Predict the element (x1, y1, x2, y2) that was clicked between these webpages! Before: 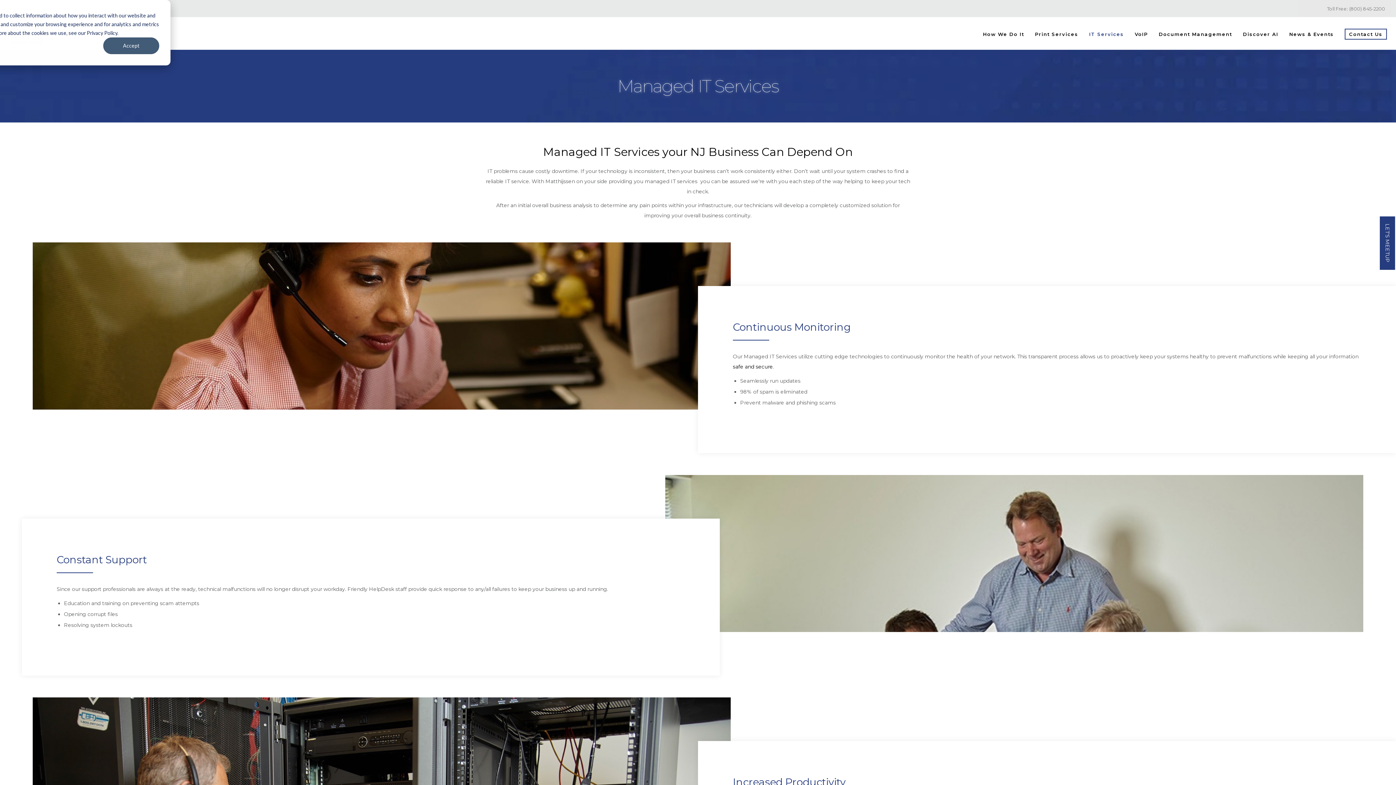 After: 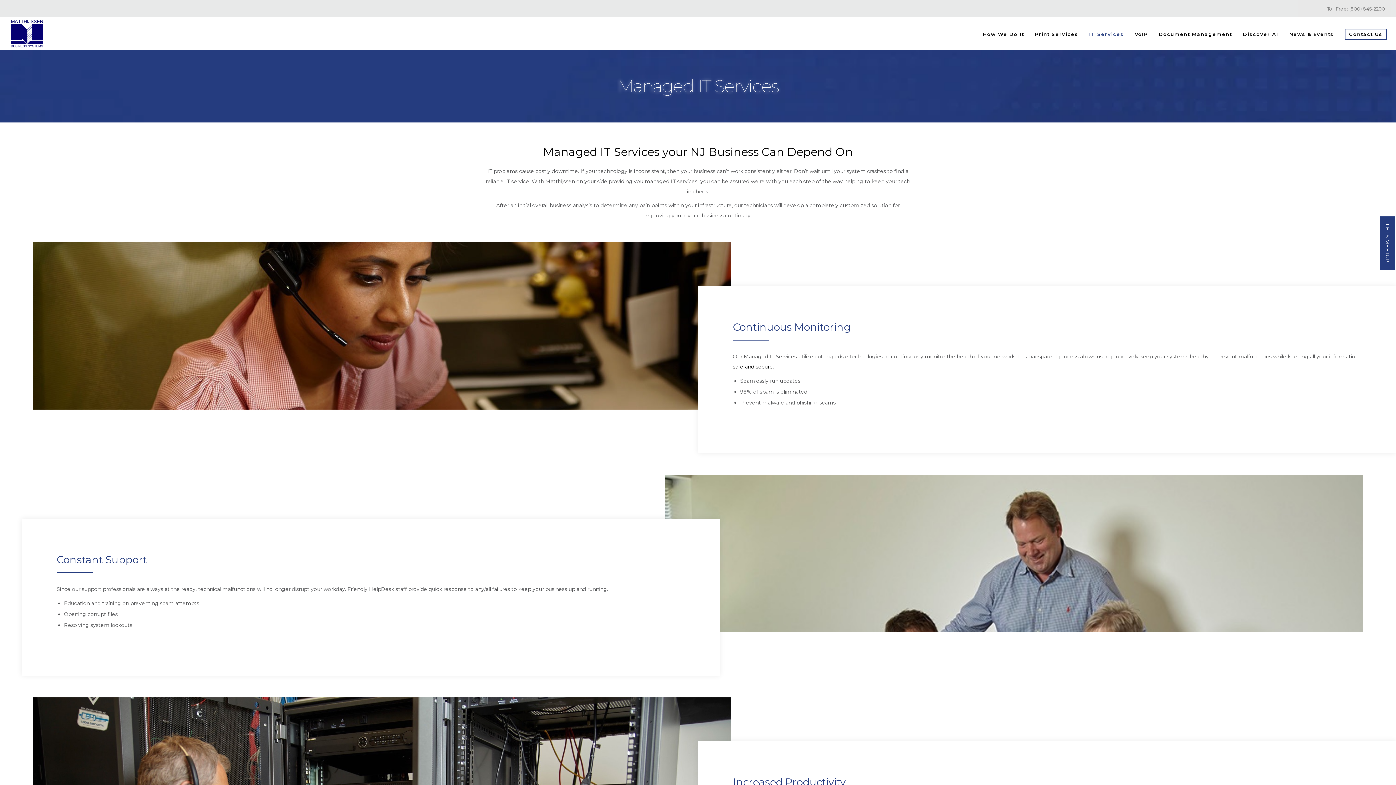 Action: bbox: (103, 37, 159, 54) label: Accept